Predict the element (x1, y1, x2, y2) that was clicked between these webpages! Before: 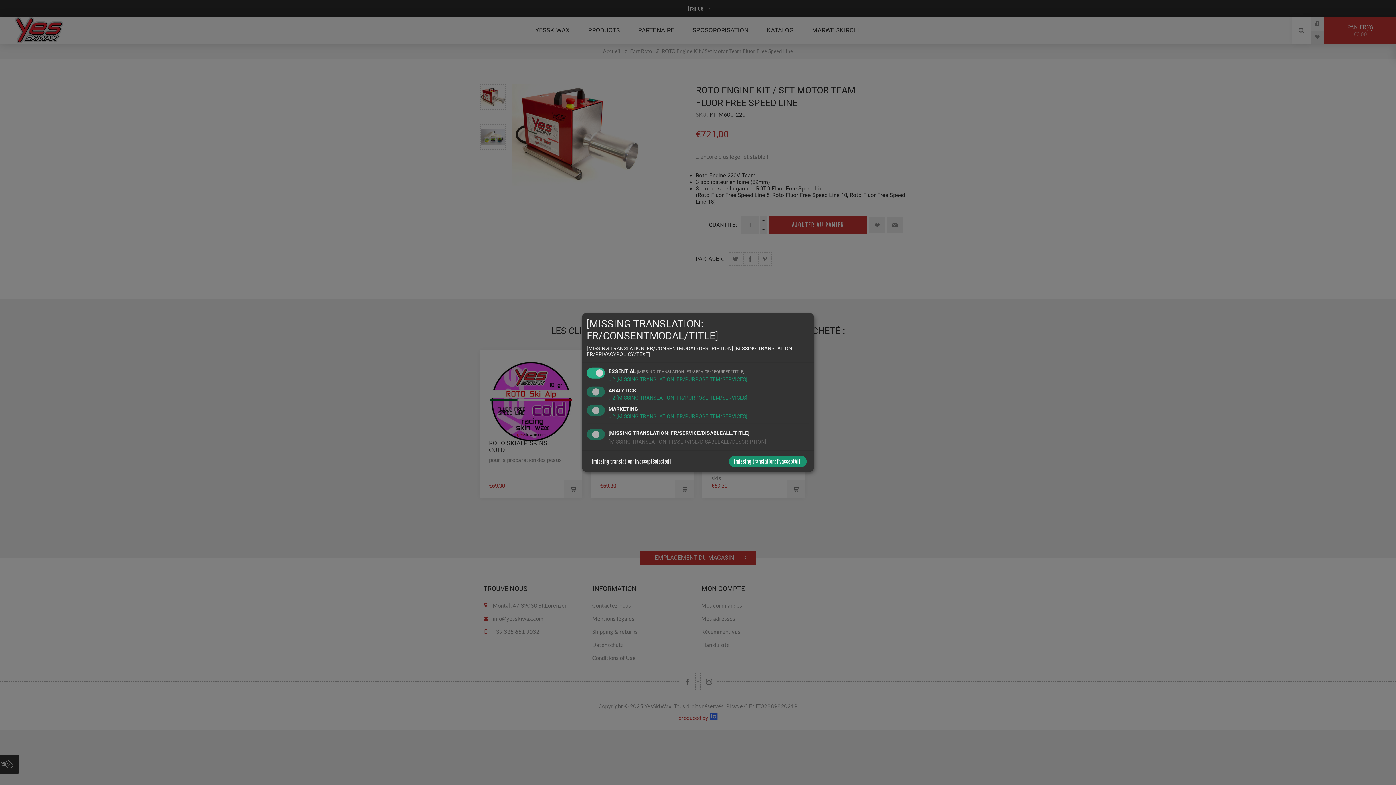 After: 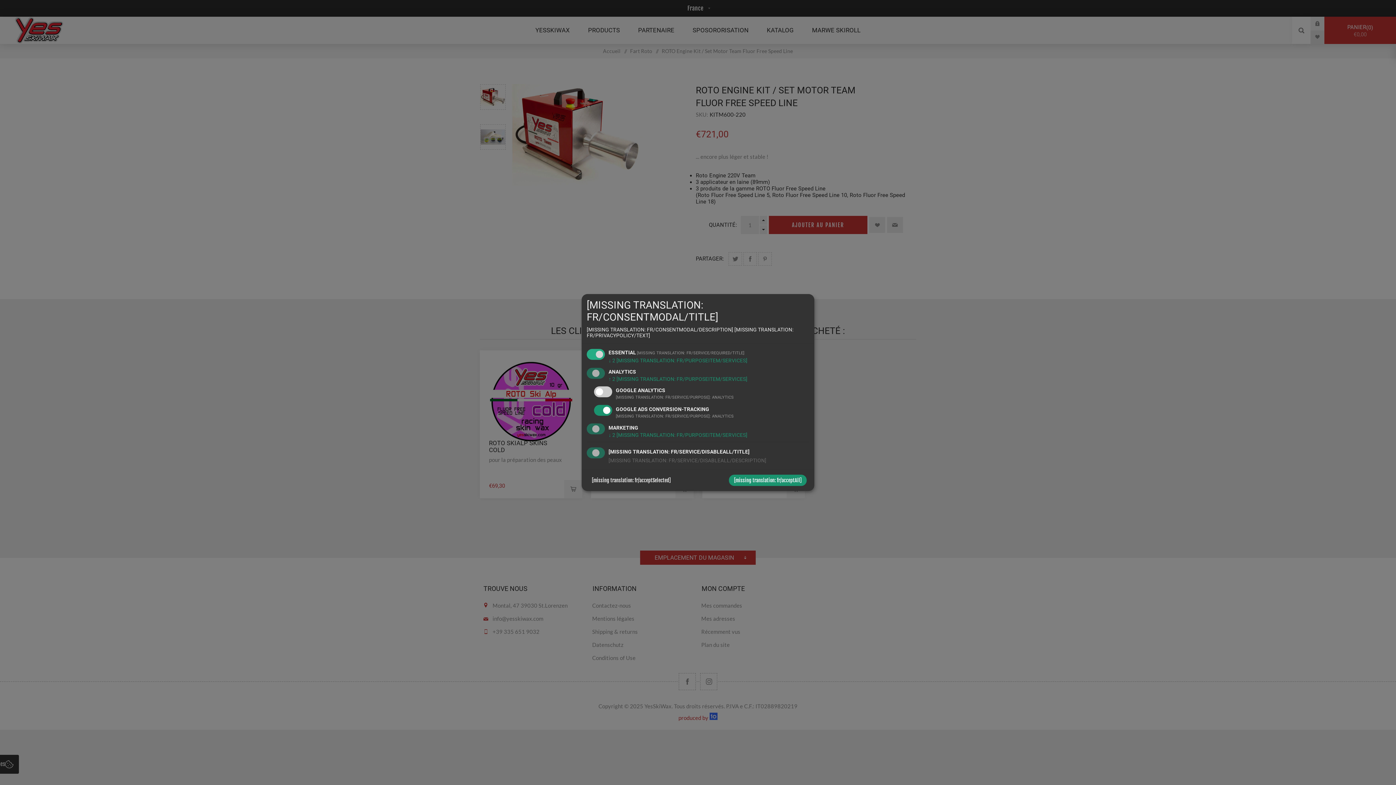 Action: label: ↓ 2 [MISSING TRANSLATION: FR/PURPOSEITEM/SERVICES] bbox: (608, 395, 747, 400)